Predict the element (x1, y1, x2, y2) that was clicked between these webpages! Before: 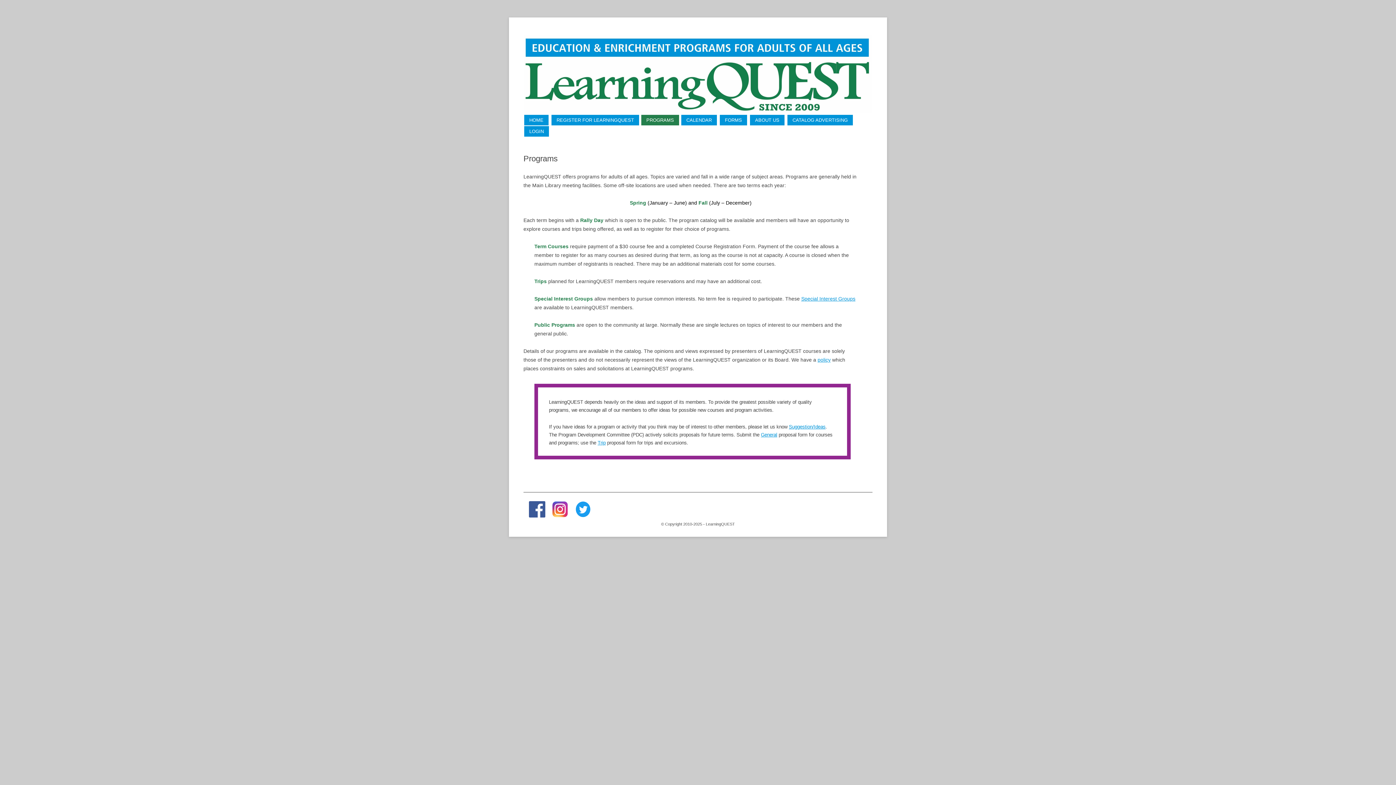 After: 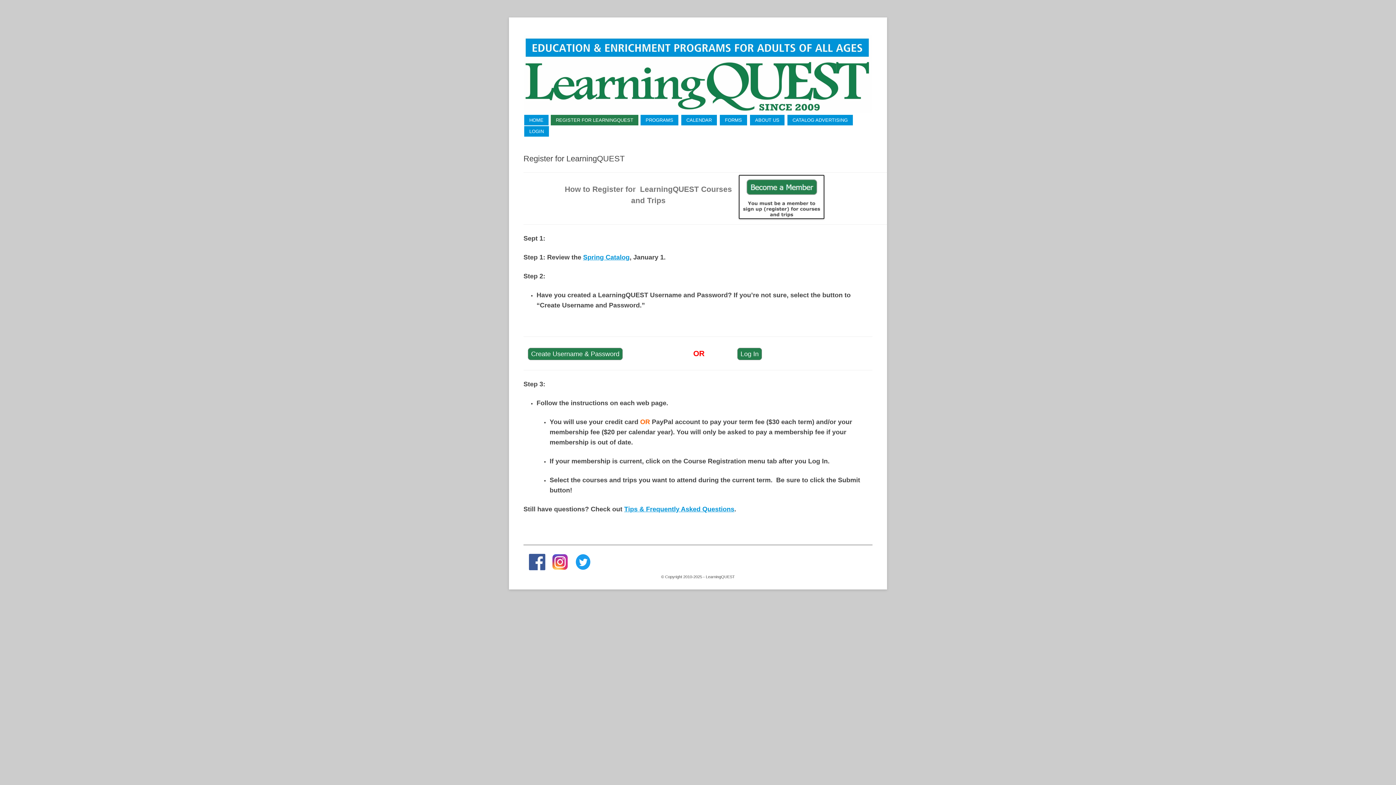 Action: bbox: (551, 114, 639, 125) label: REGISTER FOR LEARNINGQUEST